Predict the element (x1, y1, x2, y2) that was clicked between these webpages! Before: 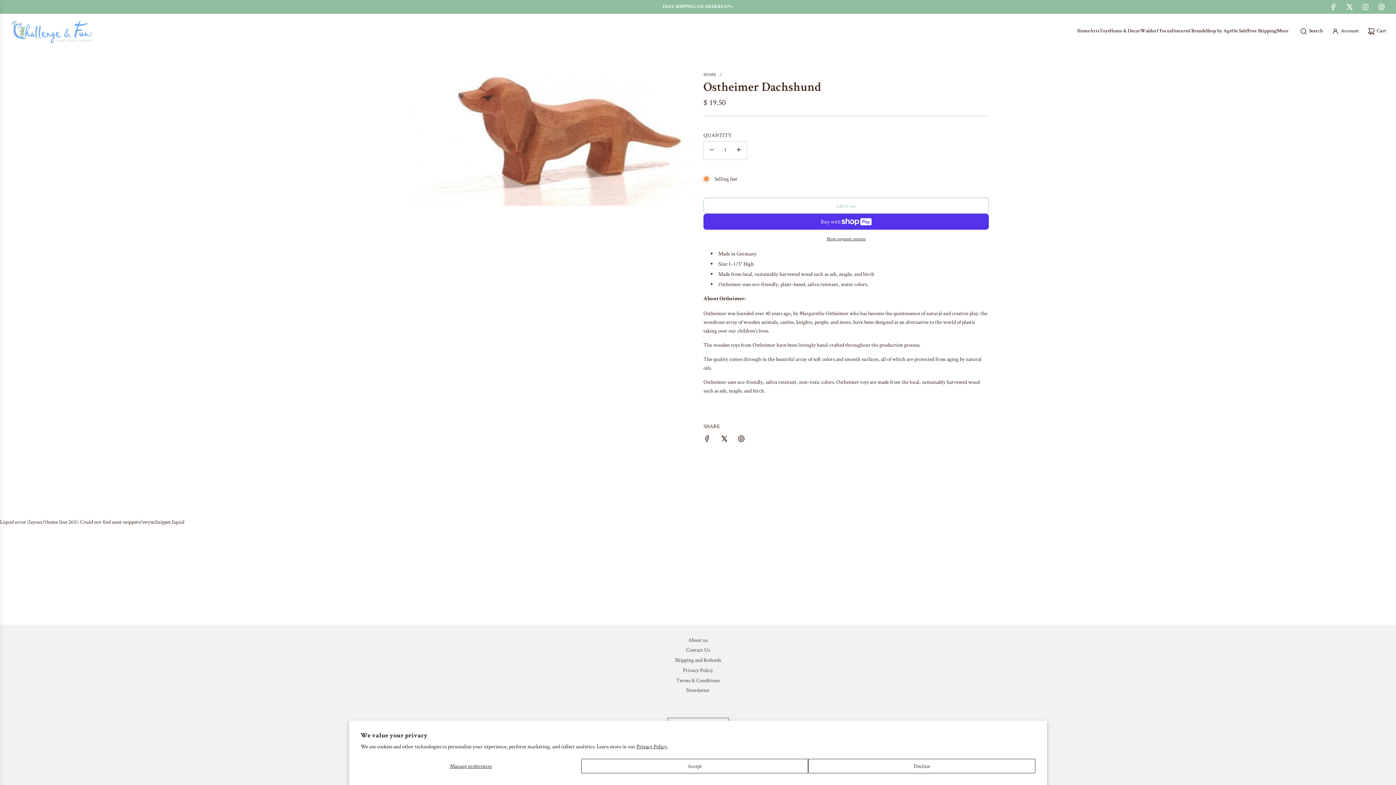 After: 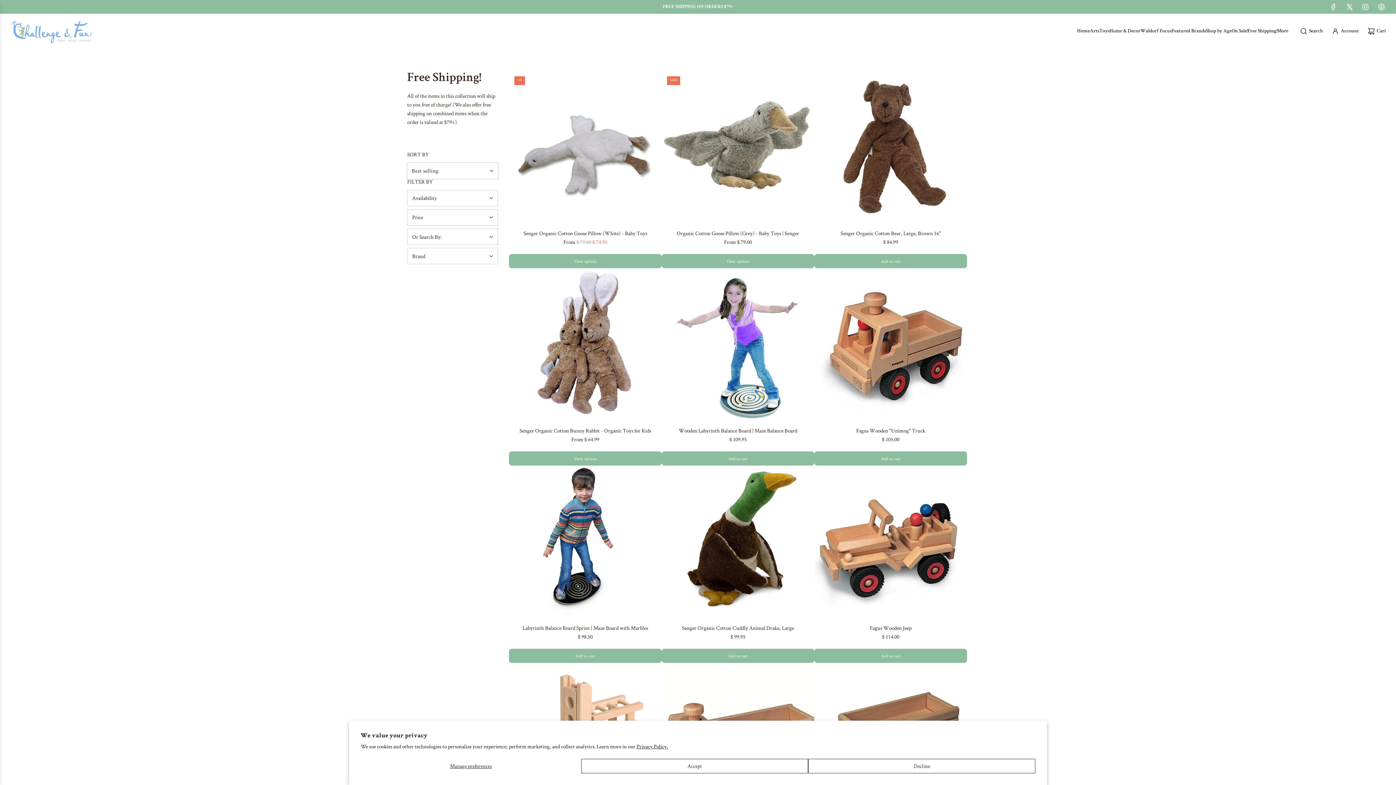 Action: bbox: (1248, 21, 1277, 40) label: Free Shipping!